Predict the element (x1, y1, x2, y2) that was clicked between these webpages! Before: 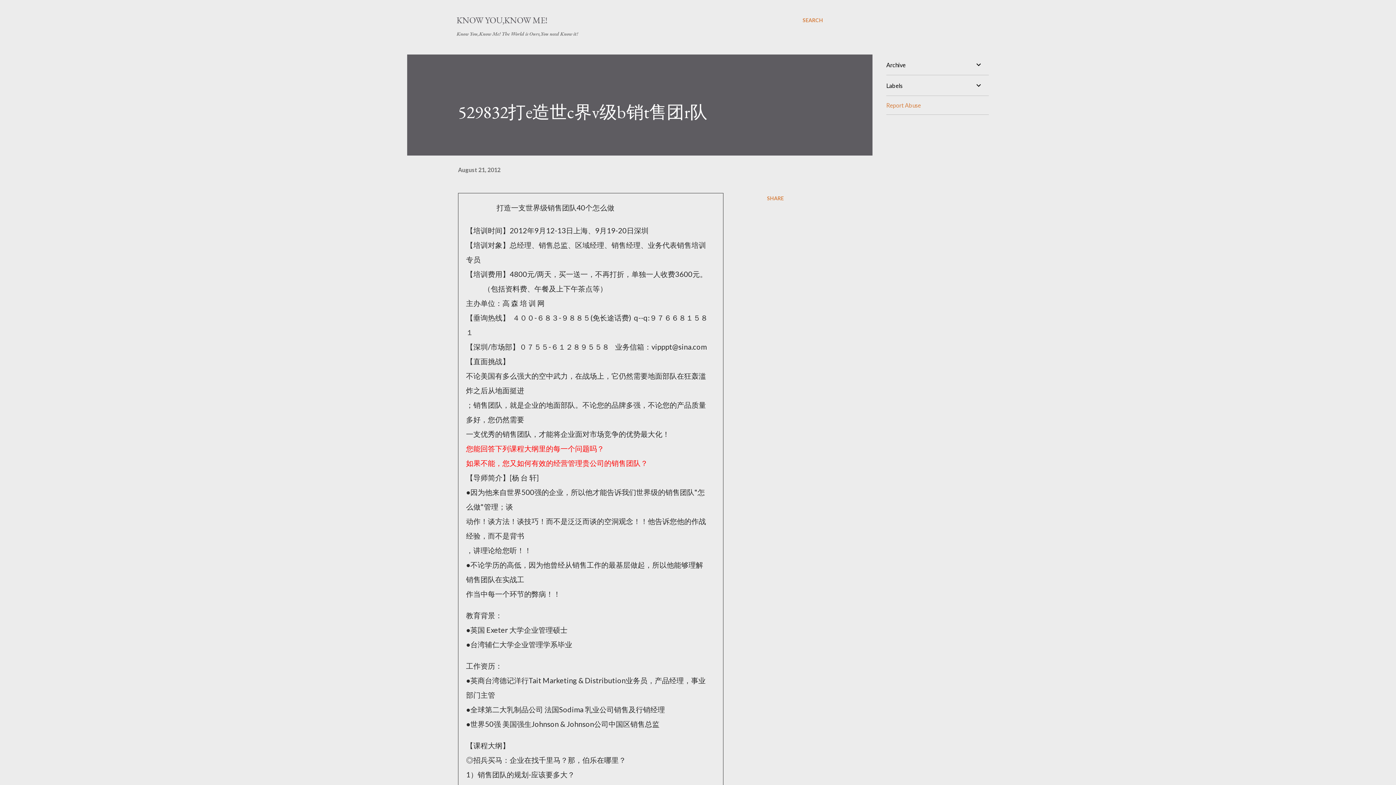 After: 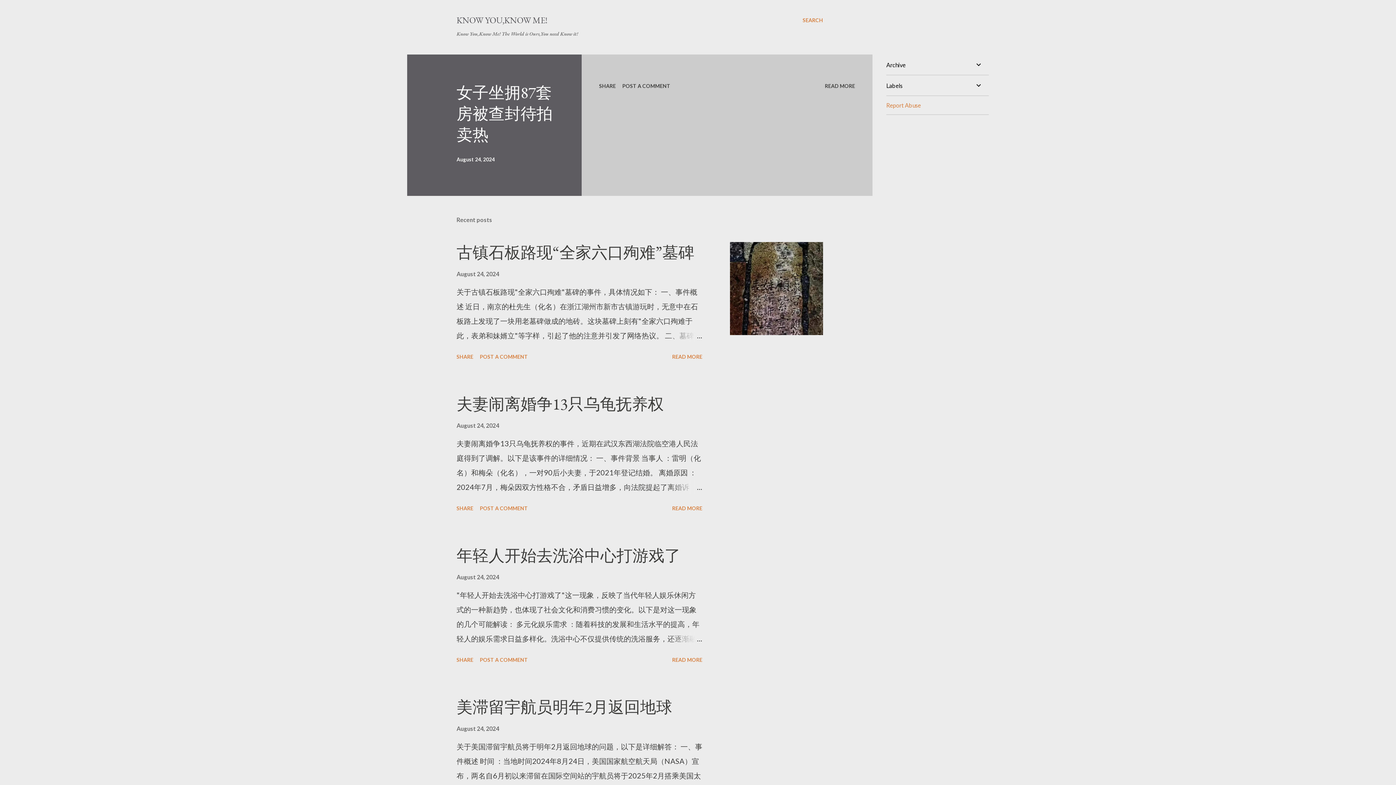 Action: label: KNOW YOU,KNOW ME! bbox: (456, 14, 548, 25)